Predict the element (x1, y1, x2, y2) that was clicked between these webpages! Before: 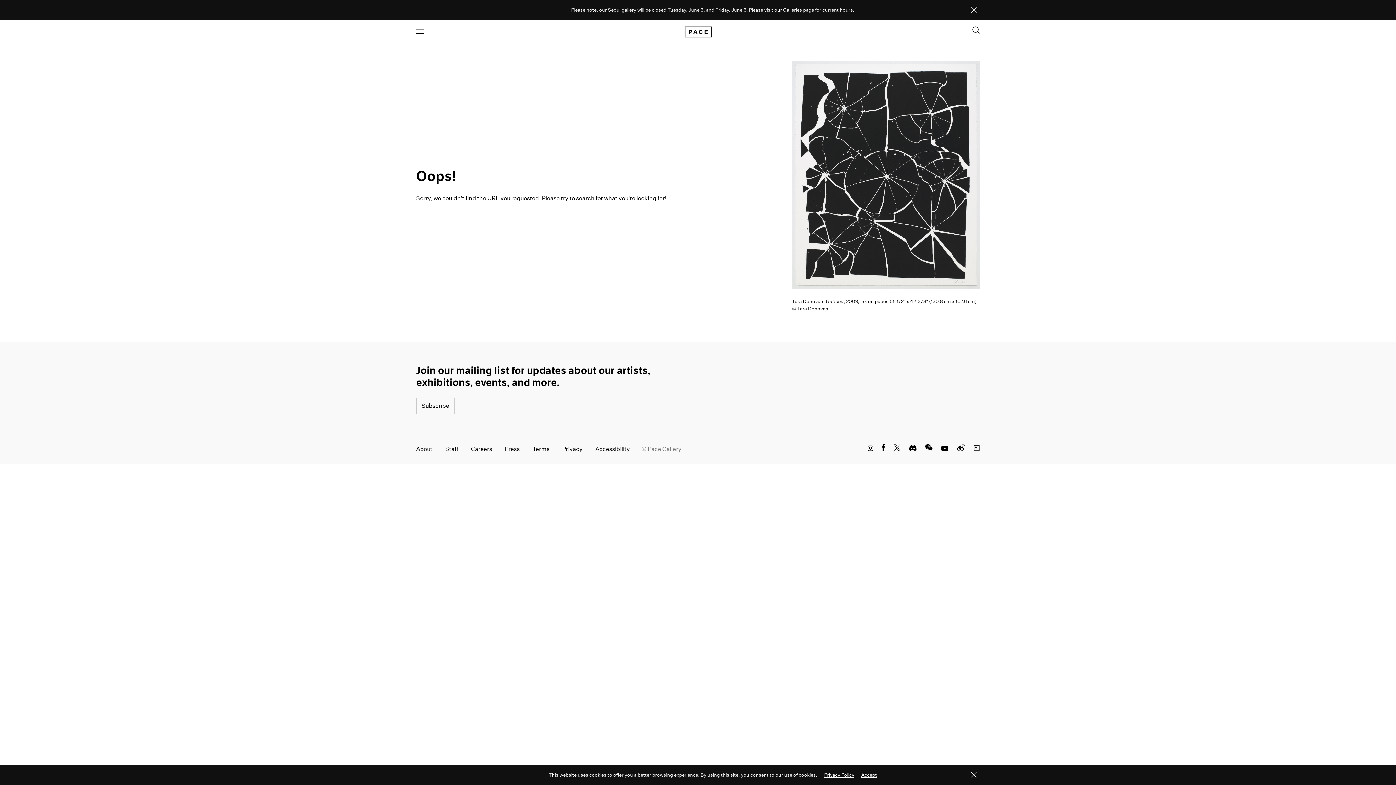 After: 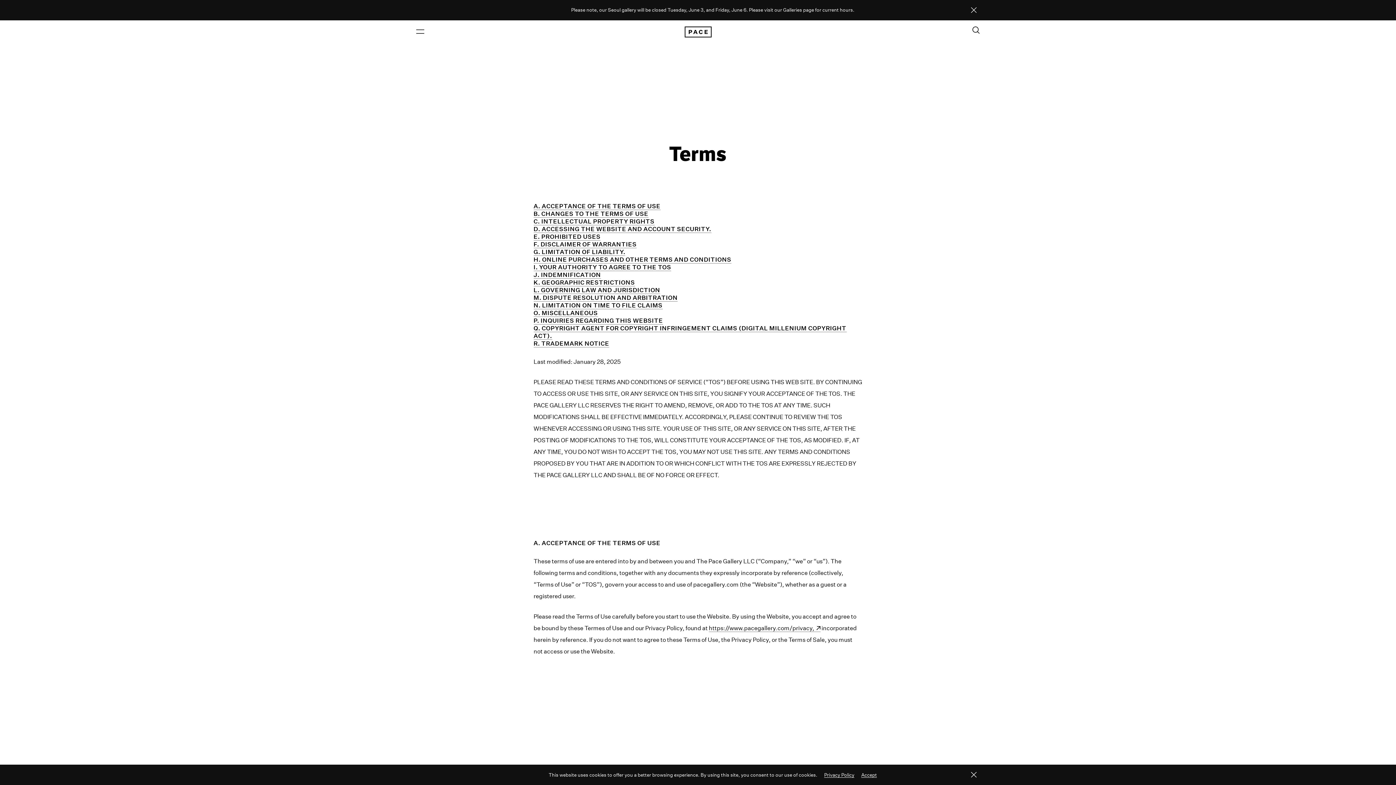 Action: bbox: (532, 445, 549, 452) label: Terms